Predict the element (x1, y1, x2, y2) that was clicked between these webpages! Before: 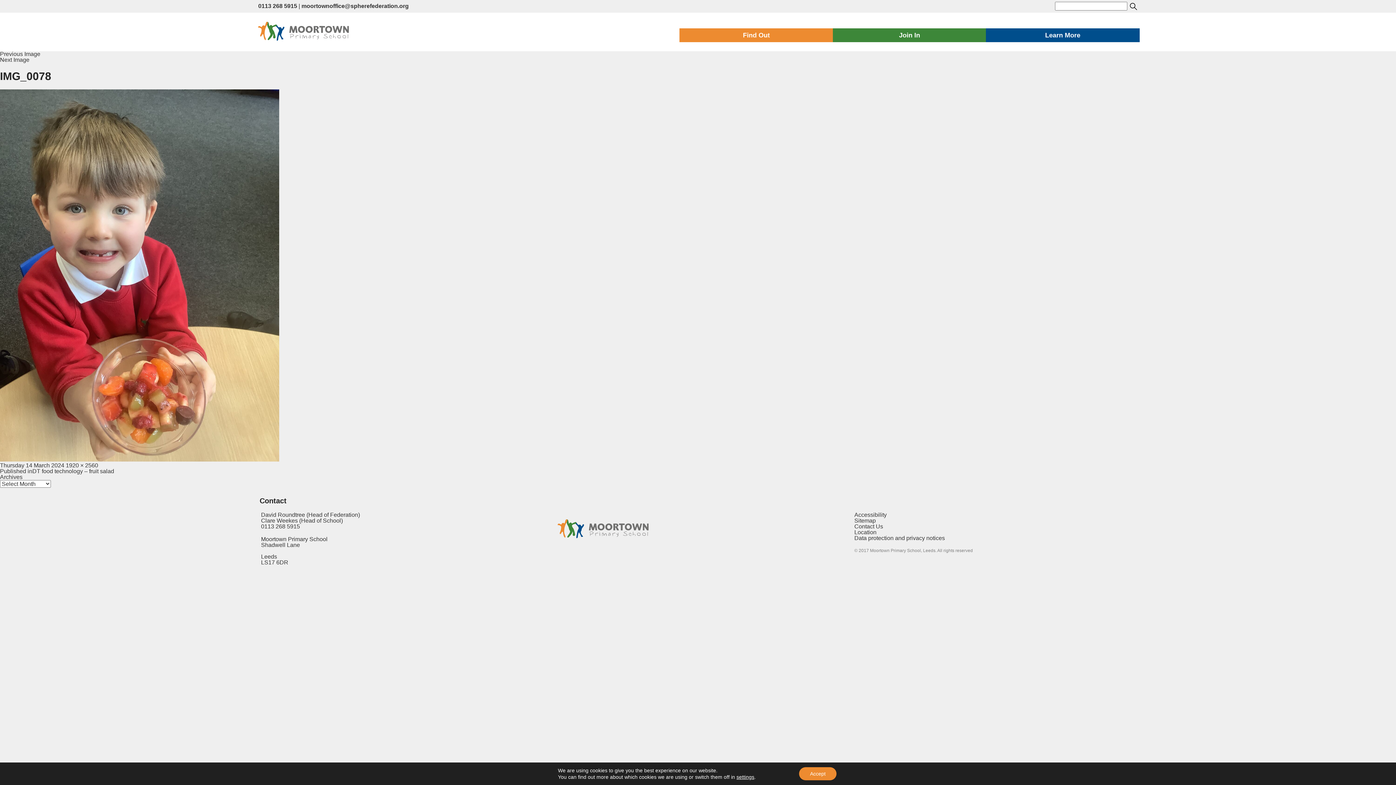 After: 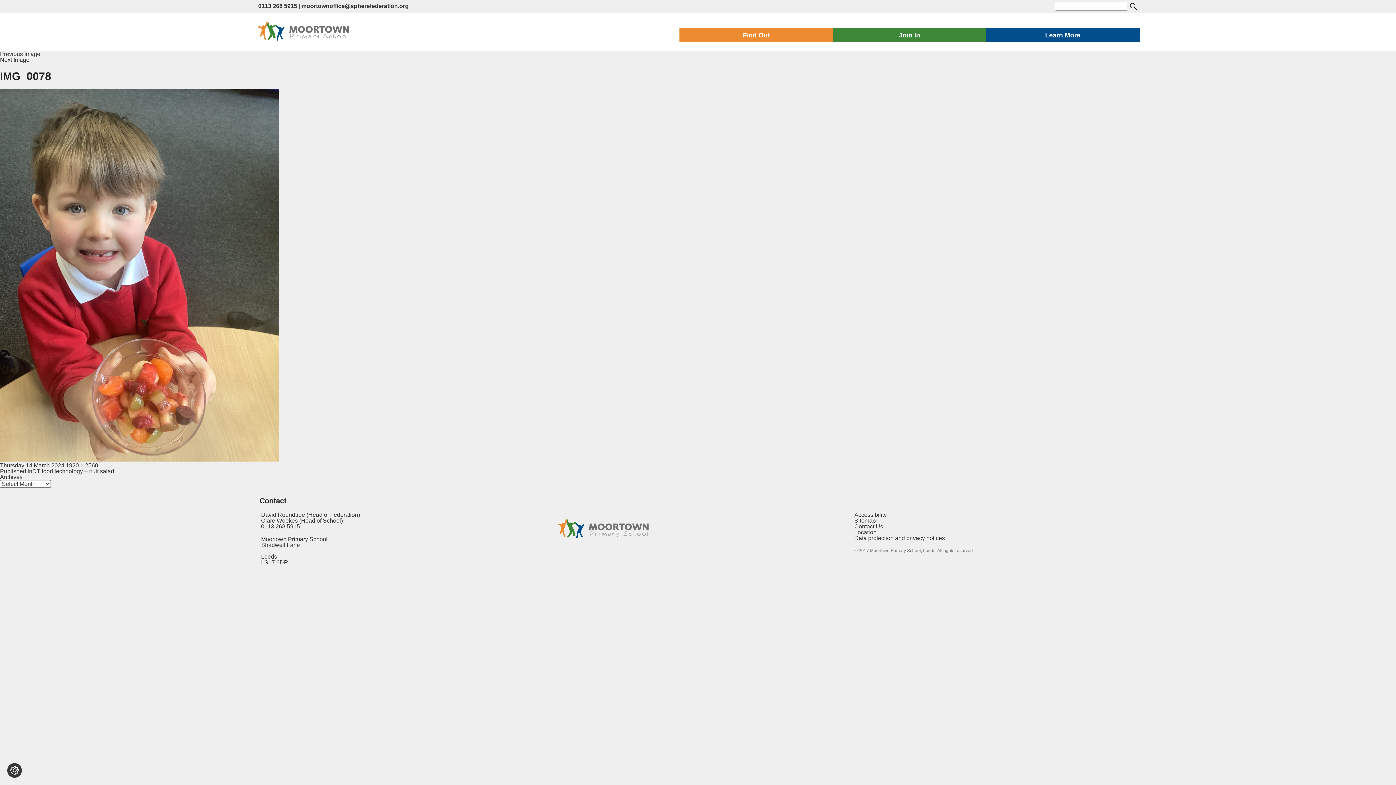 Action: bbox: (799, 767, 836, 780) label: Accept